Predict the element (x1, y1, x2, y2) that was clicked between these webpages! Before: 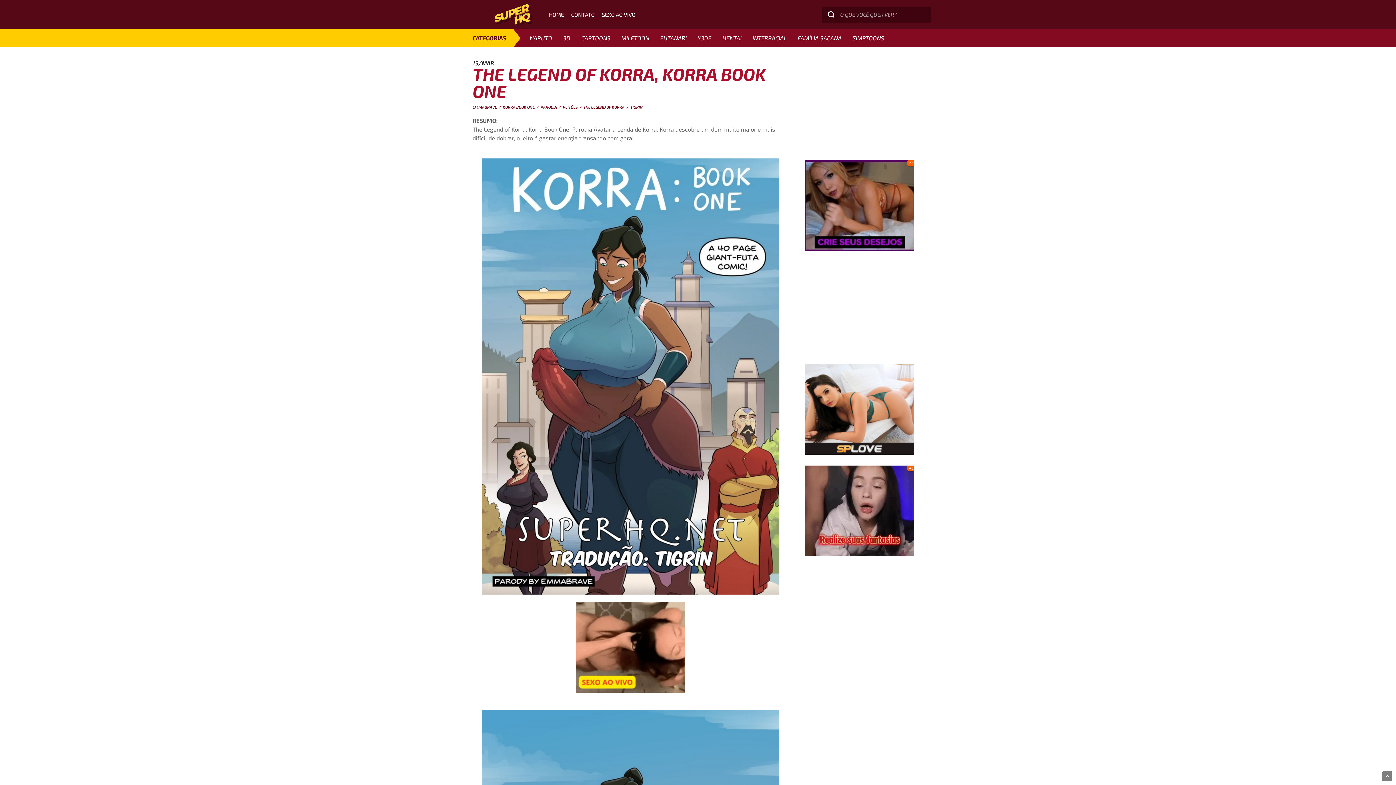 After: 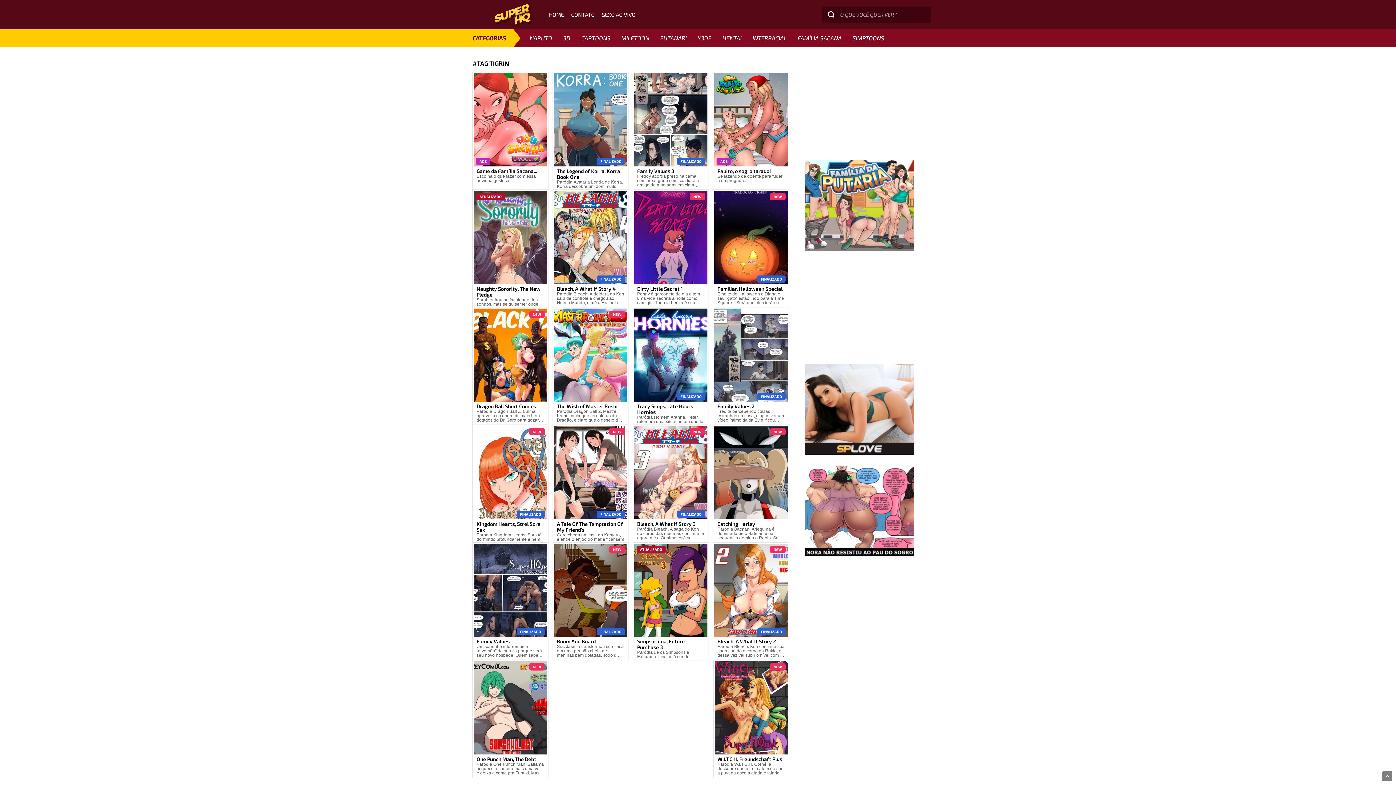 Action: label: TIGRIN bbox: (630, 105, 642, 109)